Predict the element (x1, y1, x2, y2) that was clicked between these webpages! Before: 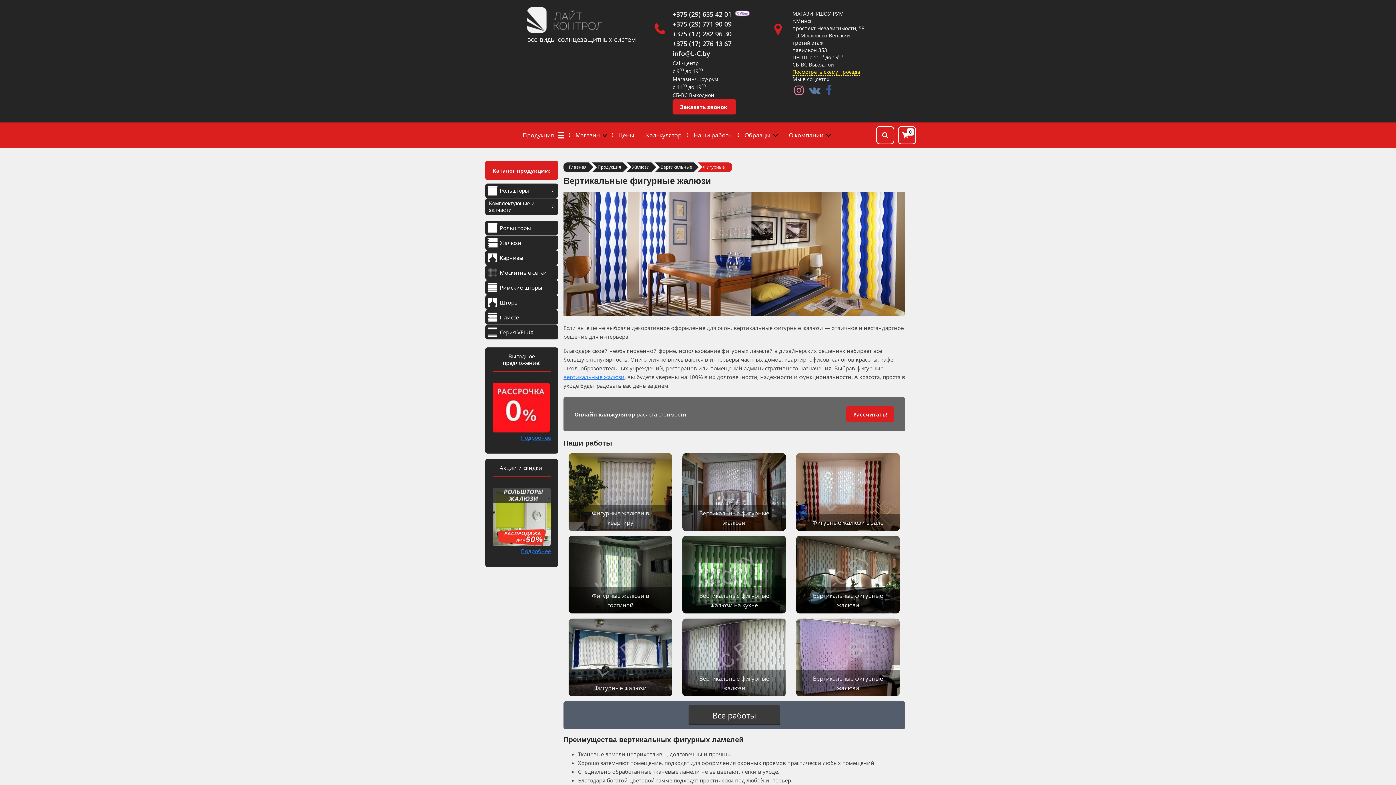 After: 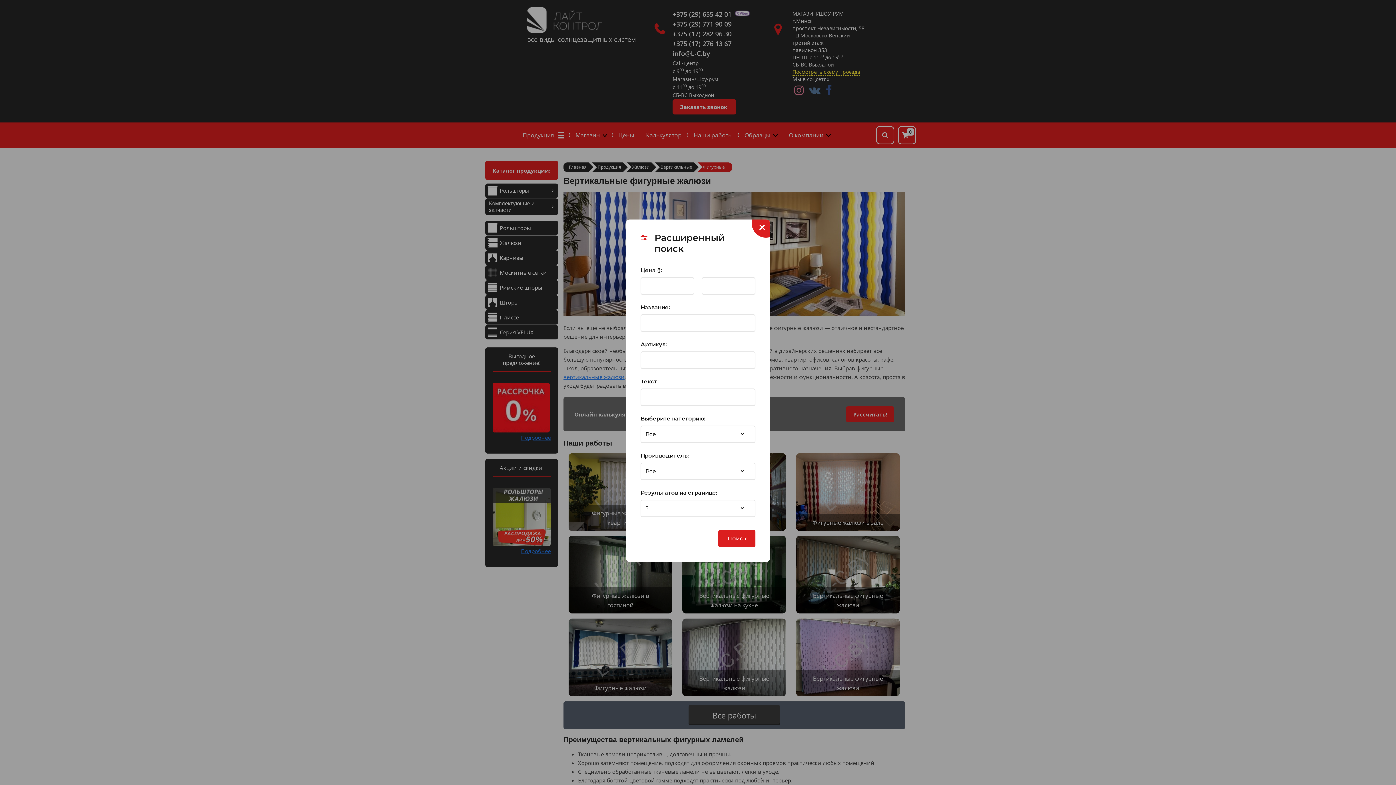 Action: bbox: (876, 126, 894, 144)